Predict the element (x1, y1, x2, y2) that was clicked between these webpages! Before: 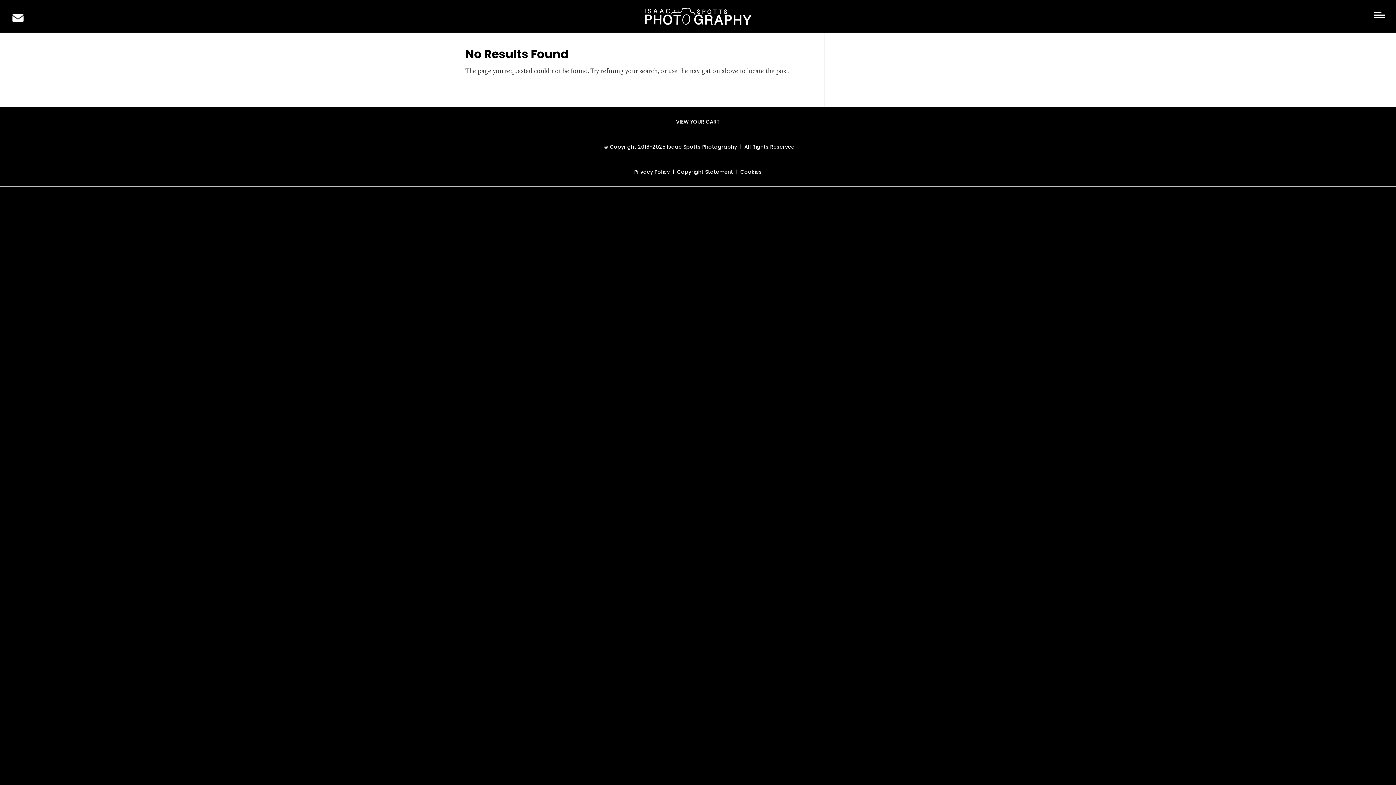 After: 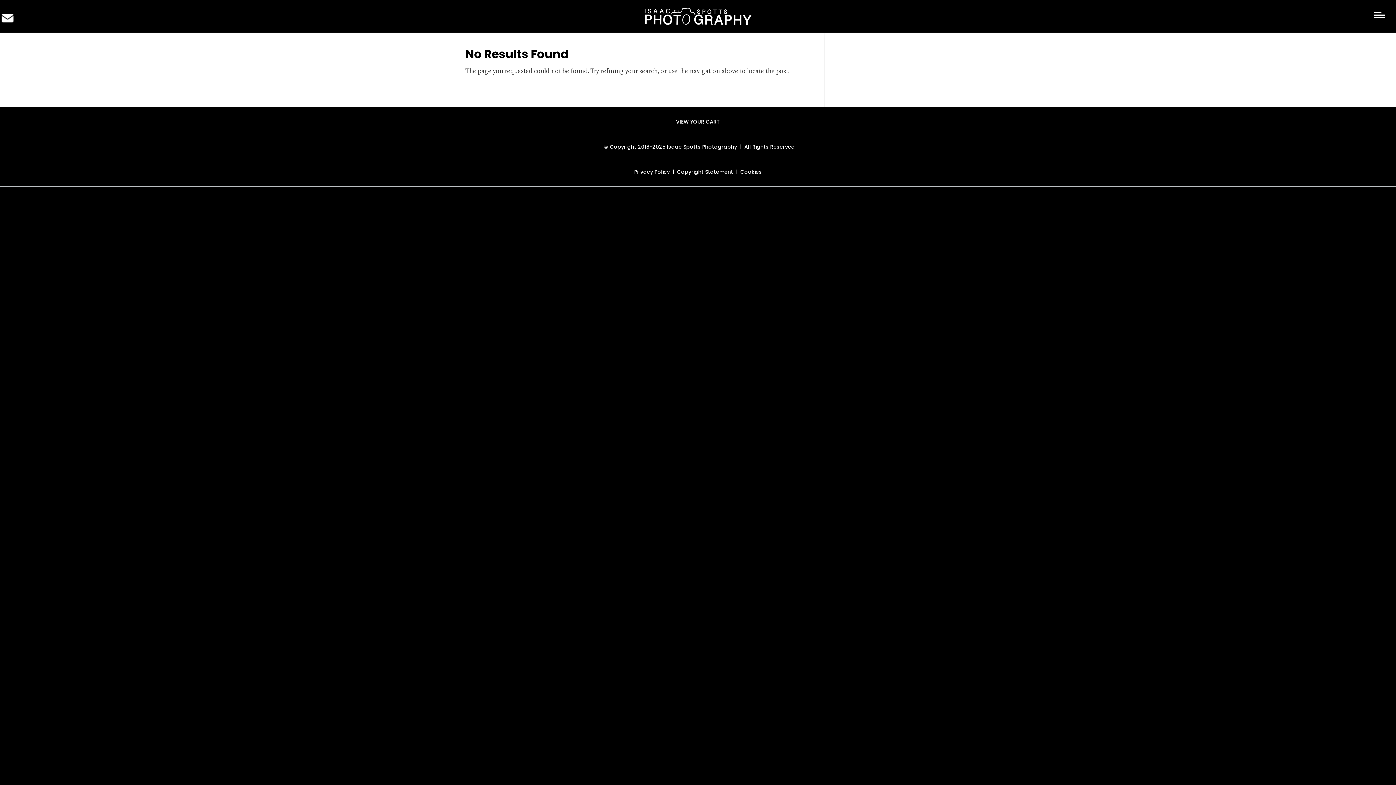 Action: bbox: (10, 18, 25, 26)